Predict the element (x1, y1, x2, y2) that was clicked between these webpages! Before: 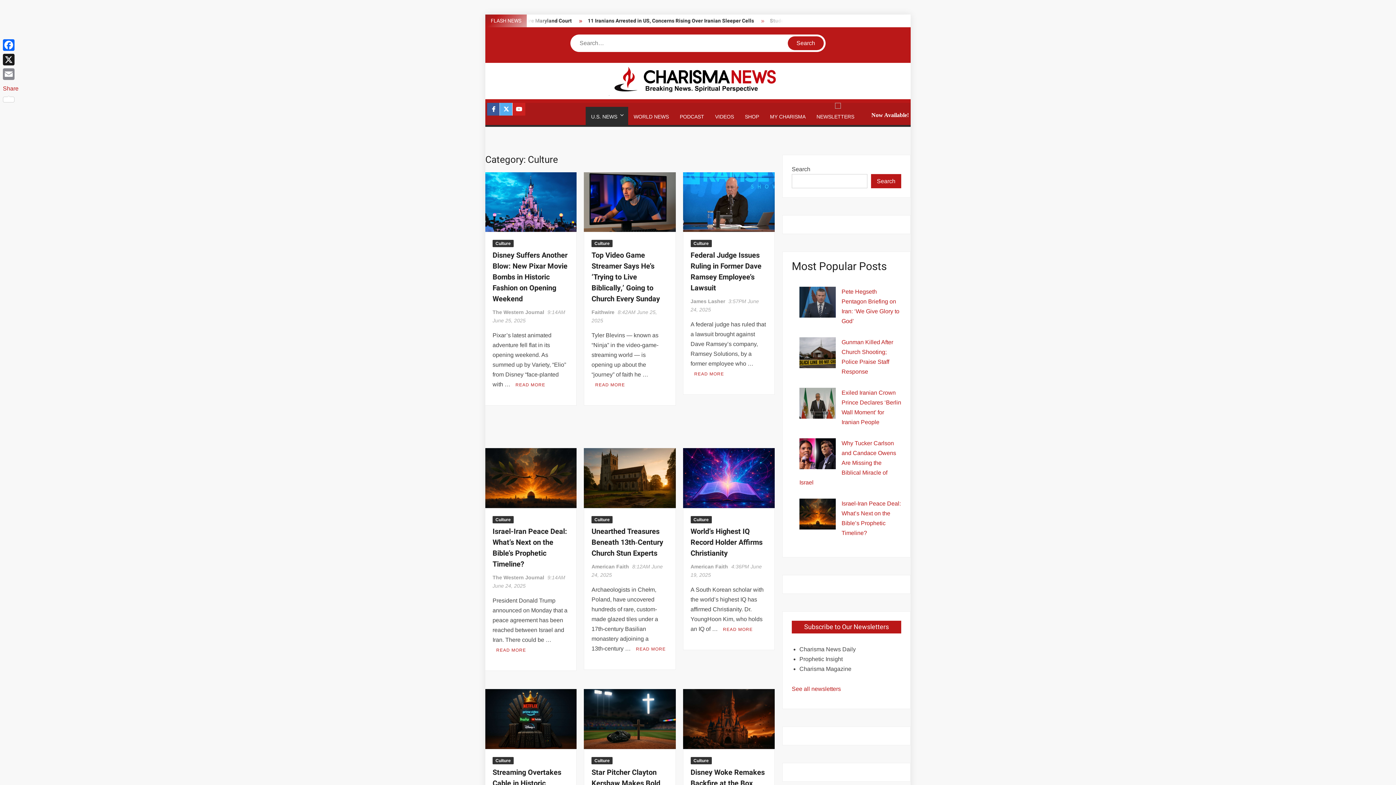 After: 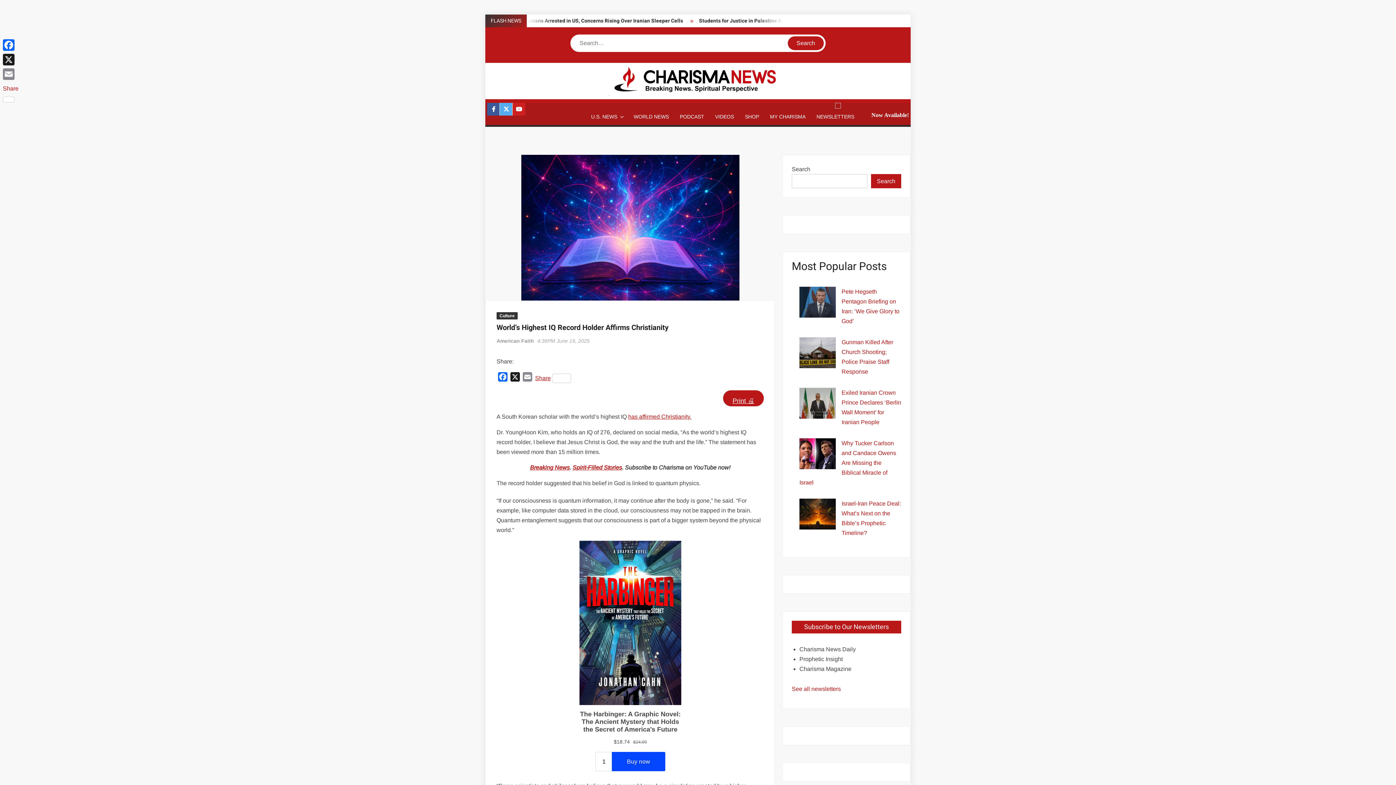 Action: bbox: (683, 474, 774, 481)